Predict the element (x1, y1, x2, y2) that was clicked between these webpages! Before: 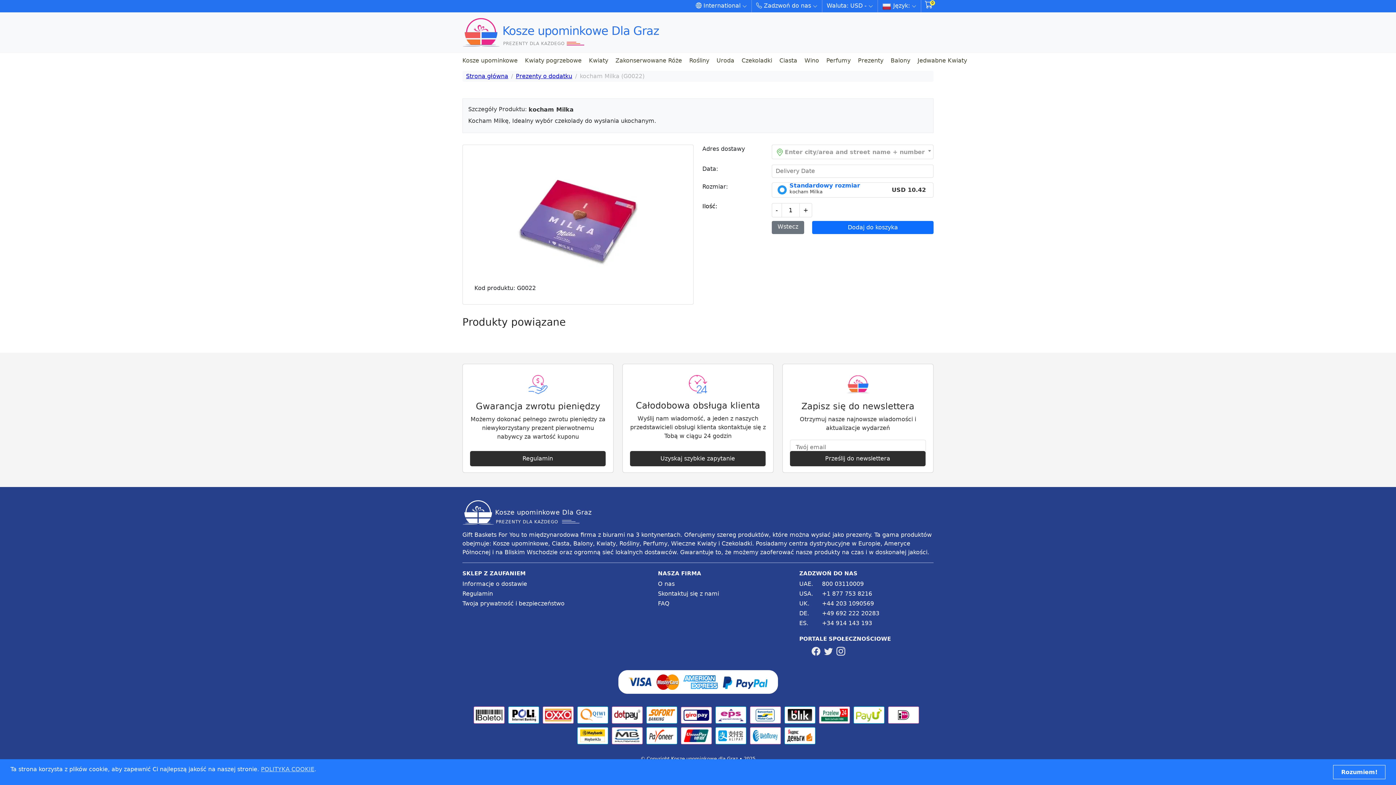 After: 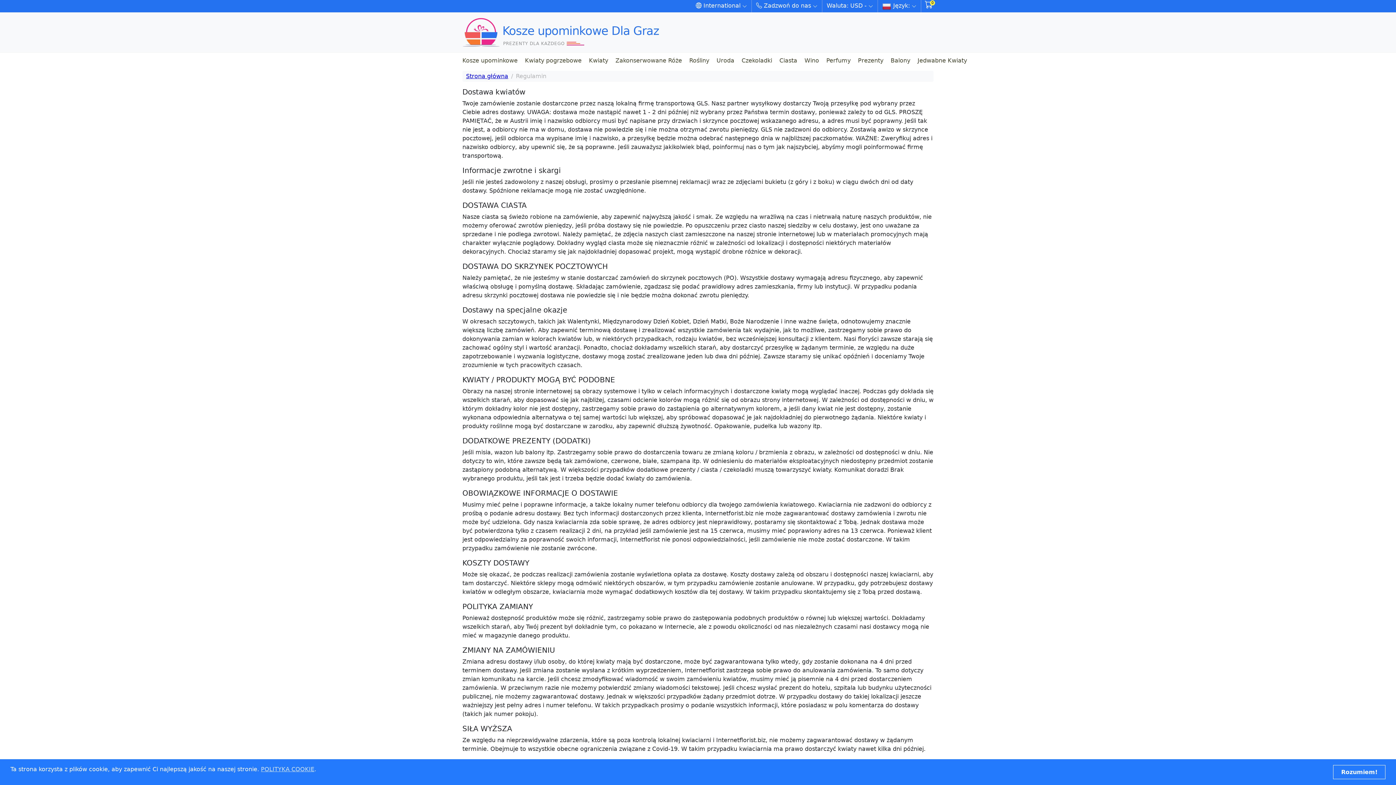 Action: label: Regulamin bbox: (470, 451, 605, 466)